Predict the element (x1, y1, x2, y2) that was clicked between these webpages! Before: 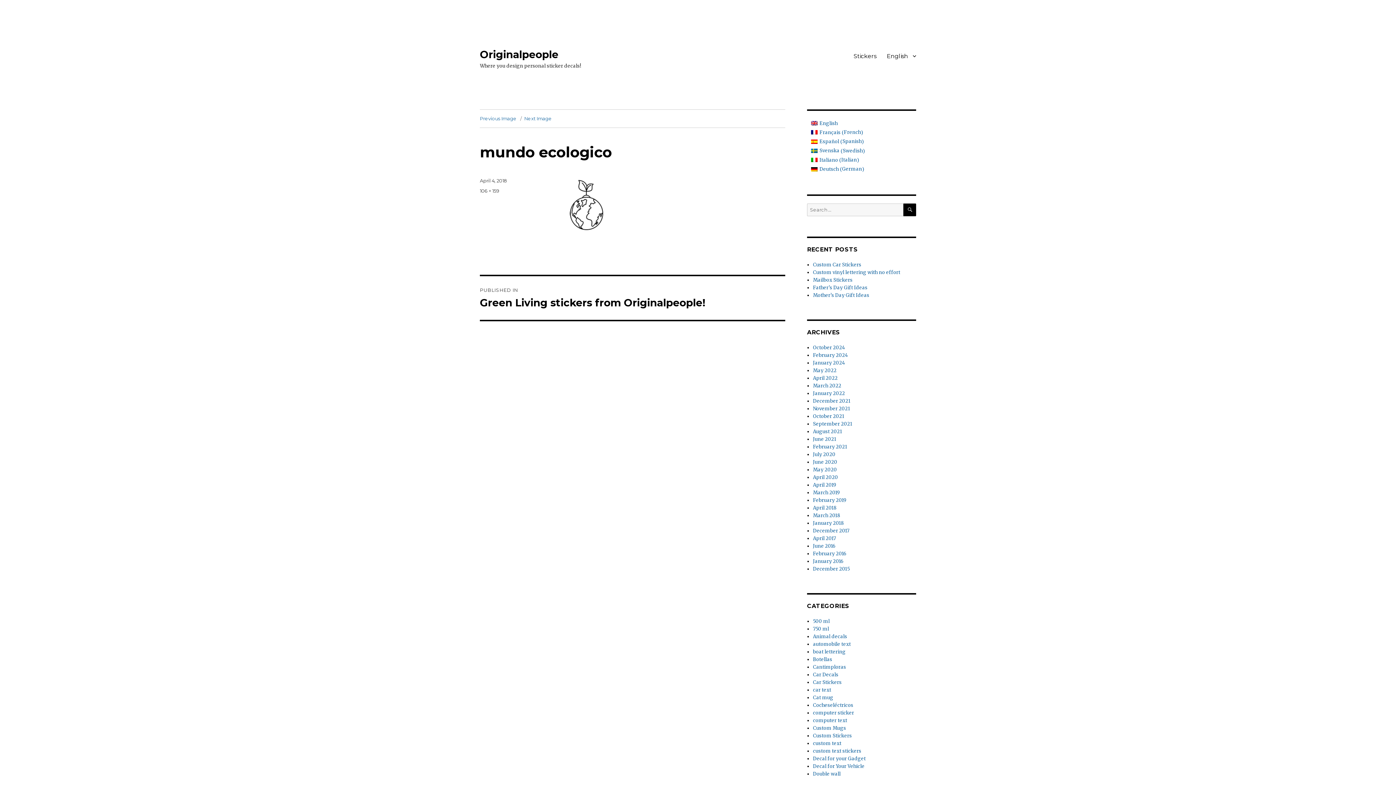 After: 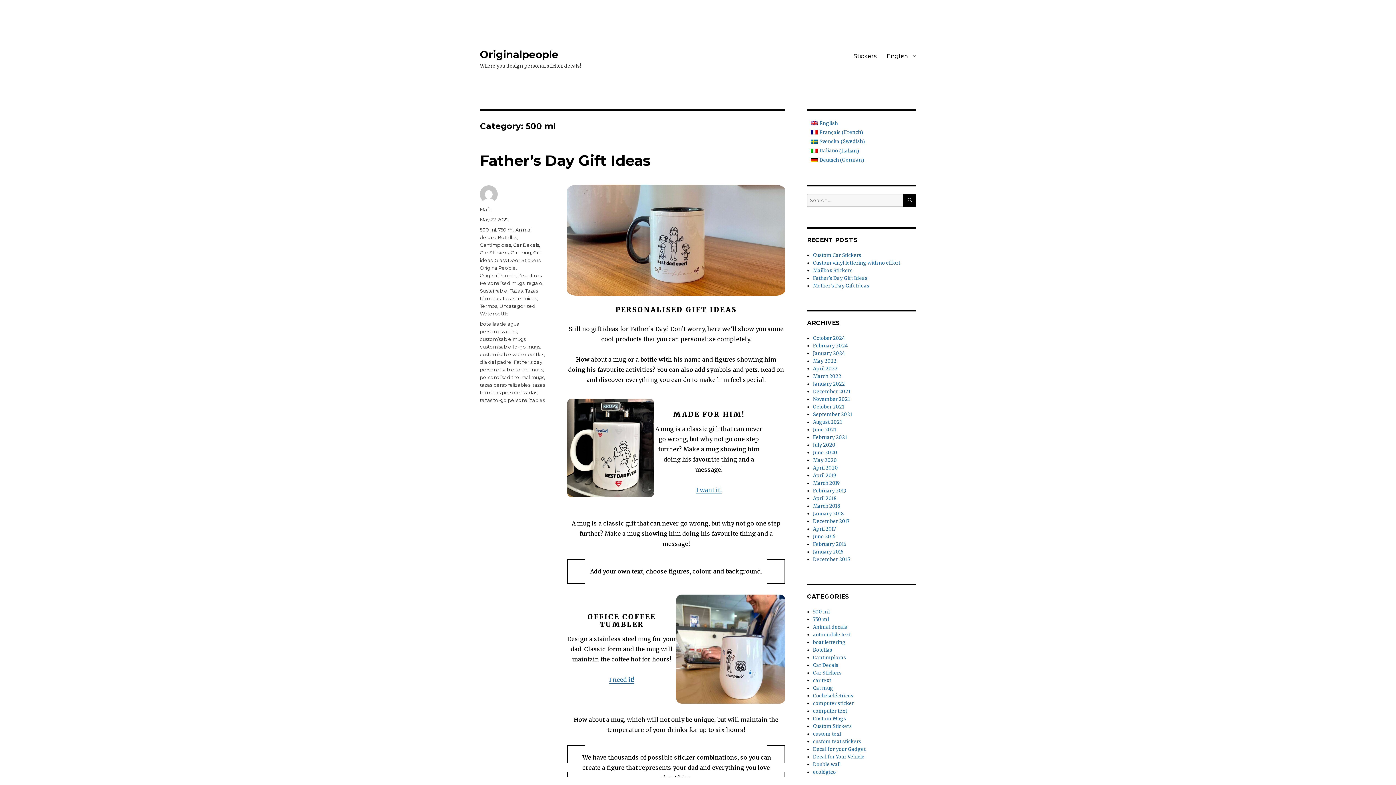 Action: bbox: (813, 618, 829, 624) label: 500 ml